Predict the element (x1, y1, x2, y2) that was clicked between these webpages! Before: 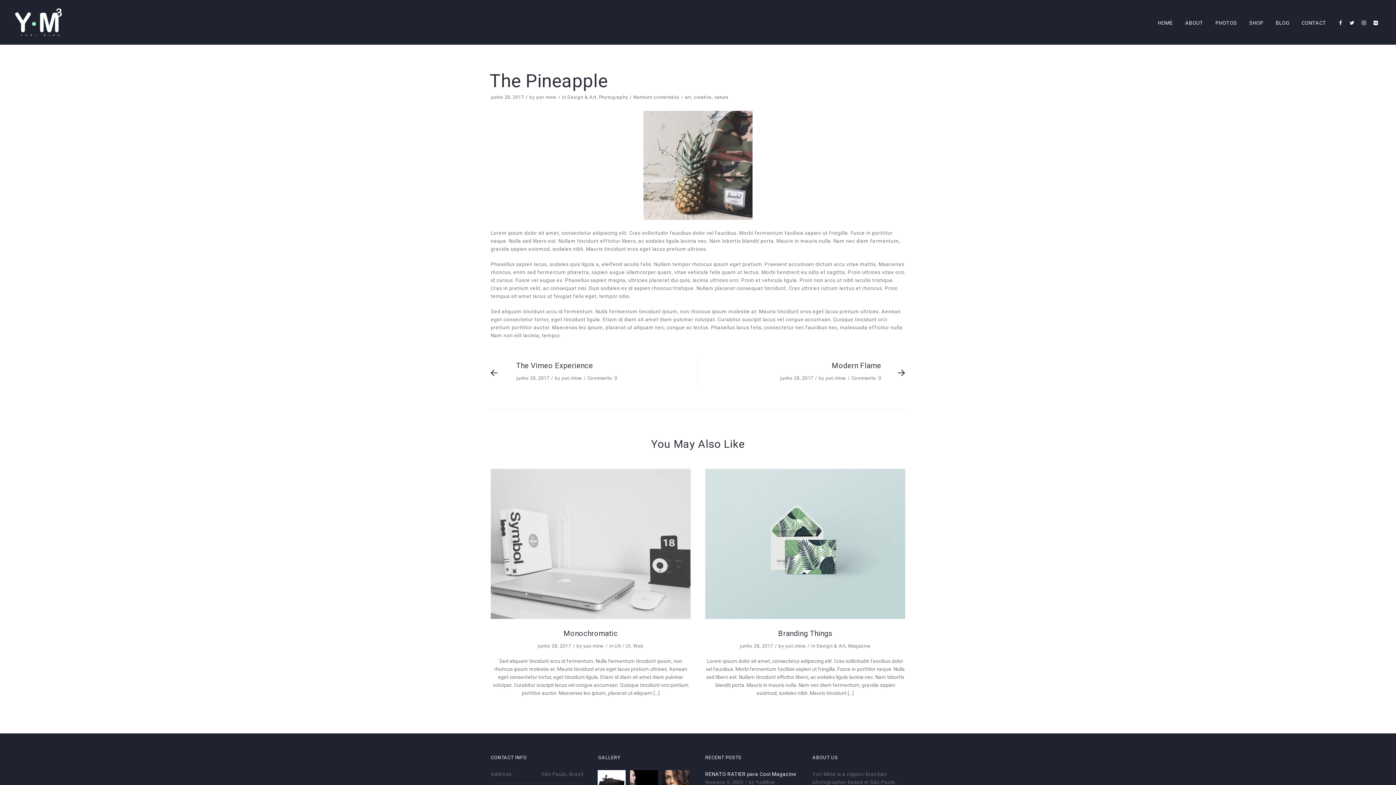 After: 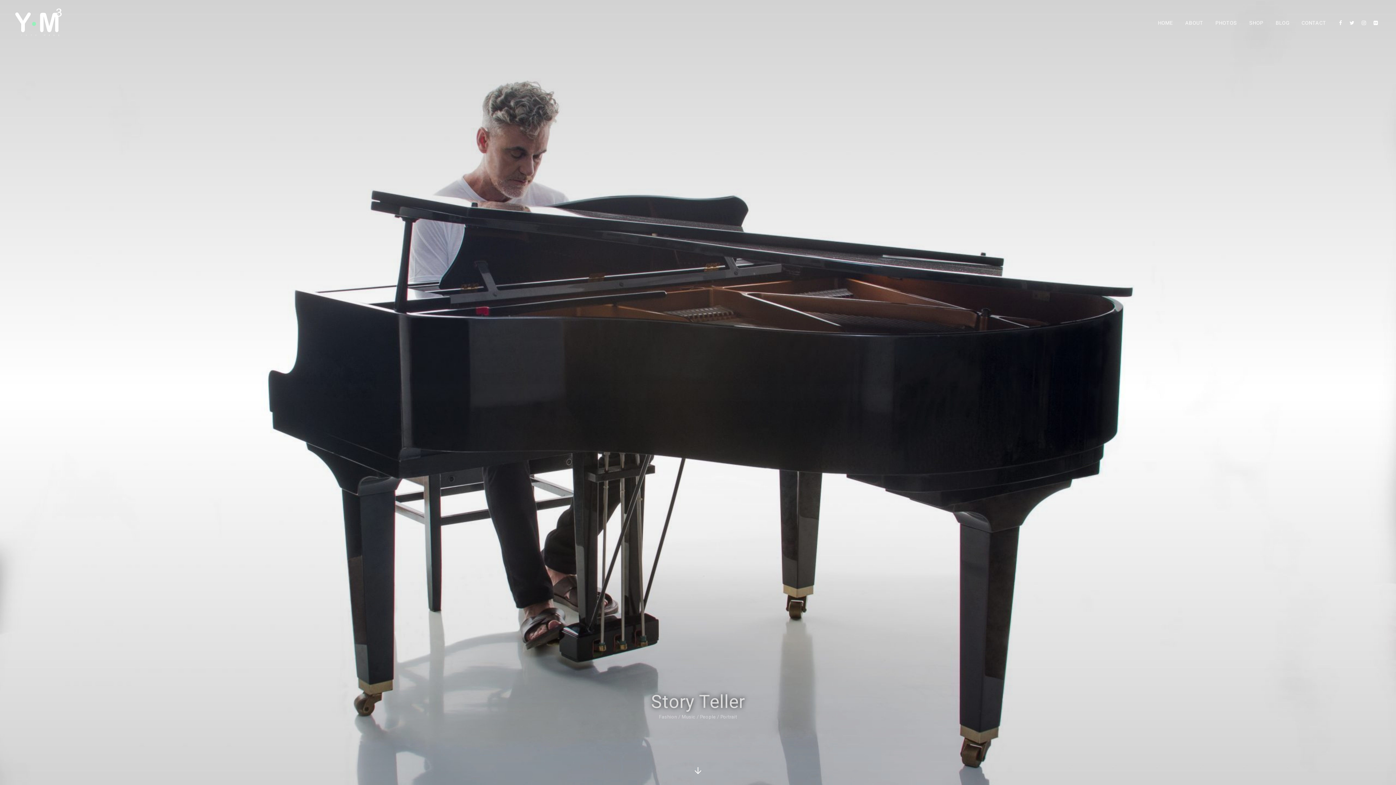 Action: bbox: (597, 770, 625, 798)